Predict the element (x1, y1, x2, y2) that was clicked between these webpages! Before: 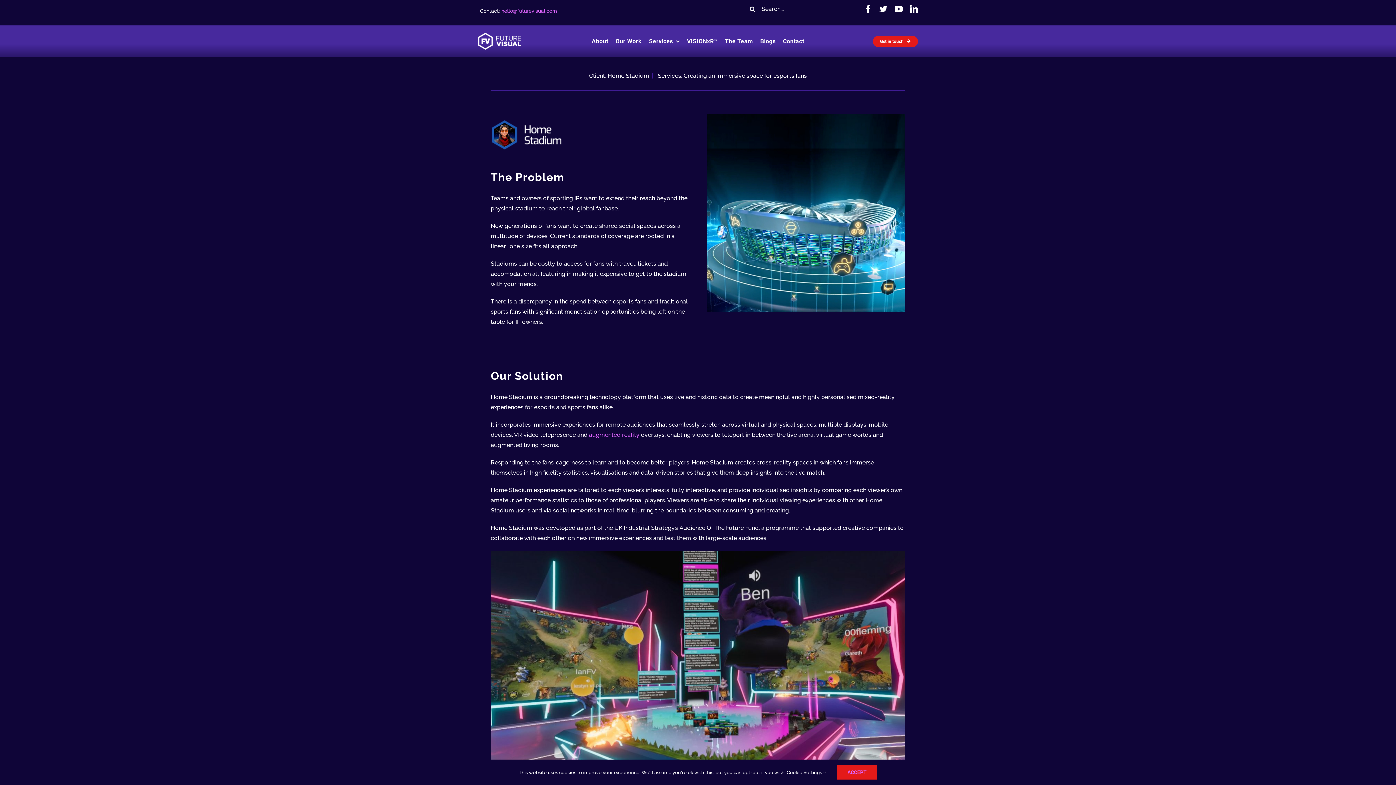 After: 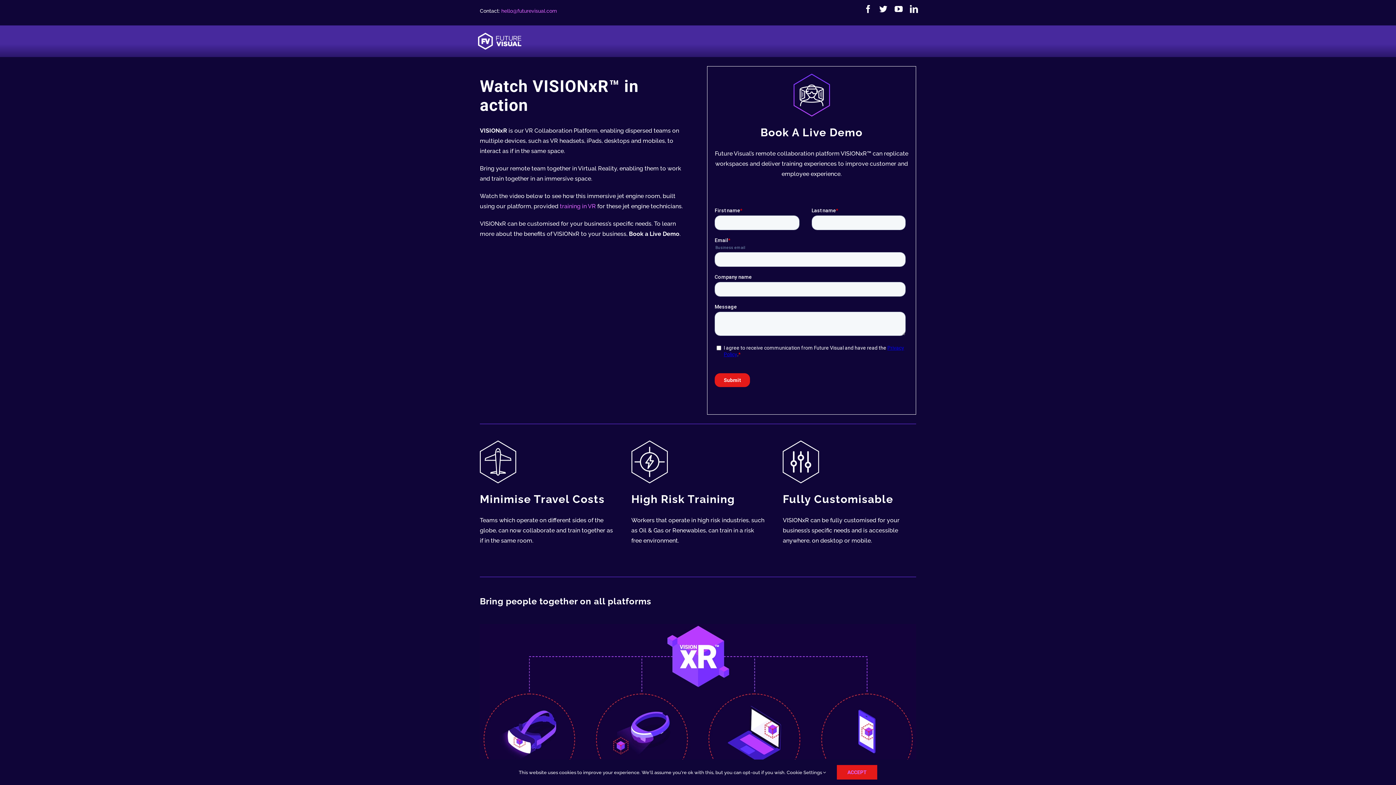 Action: bbox: (687, 36, 717, 46) label: VISIONxR™